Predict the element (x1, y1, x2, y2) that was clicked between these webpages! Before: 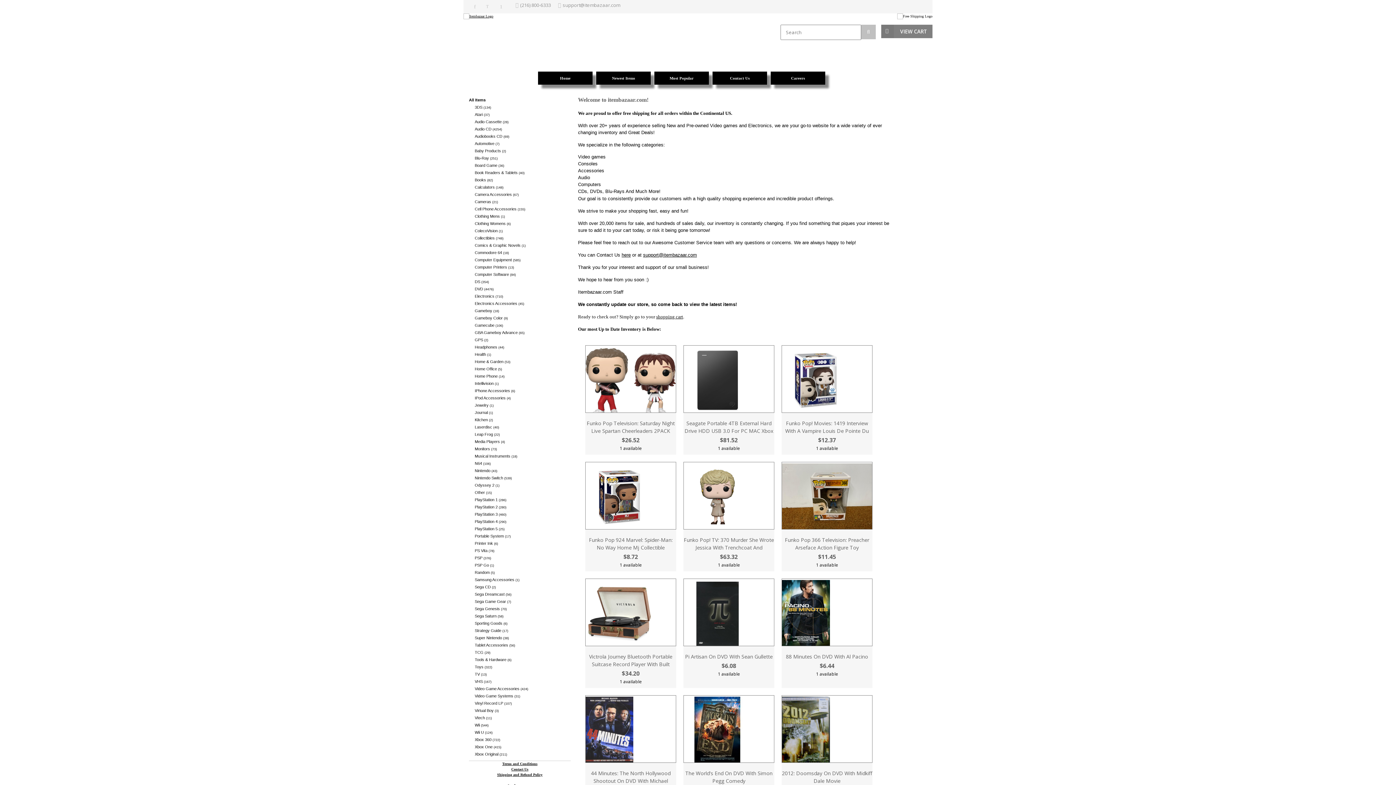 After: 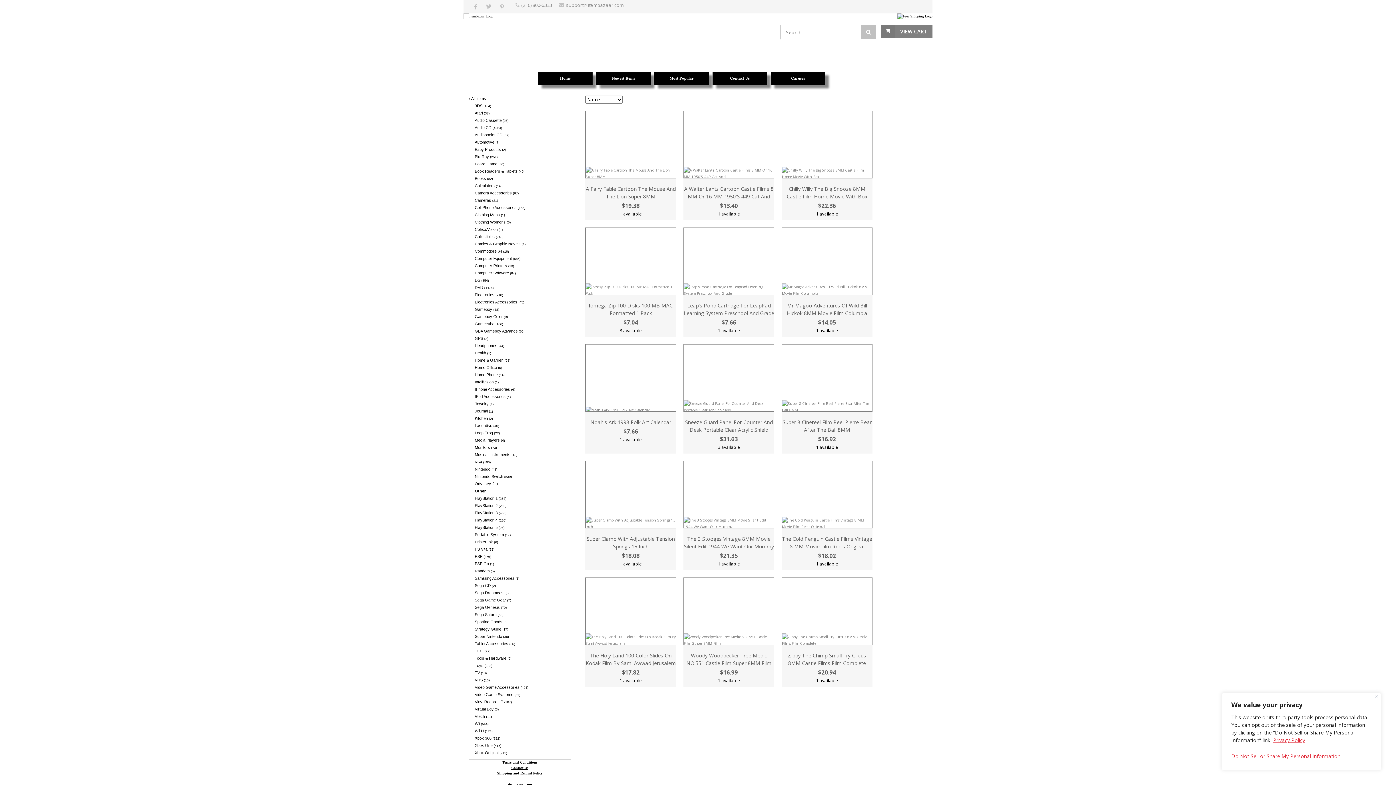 Action: label: Other (15) bbox: (474, 489, 570, 495)